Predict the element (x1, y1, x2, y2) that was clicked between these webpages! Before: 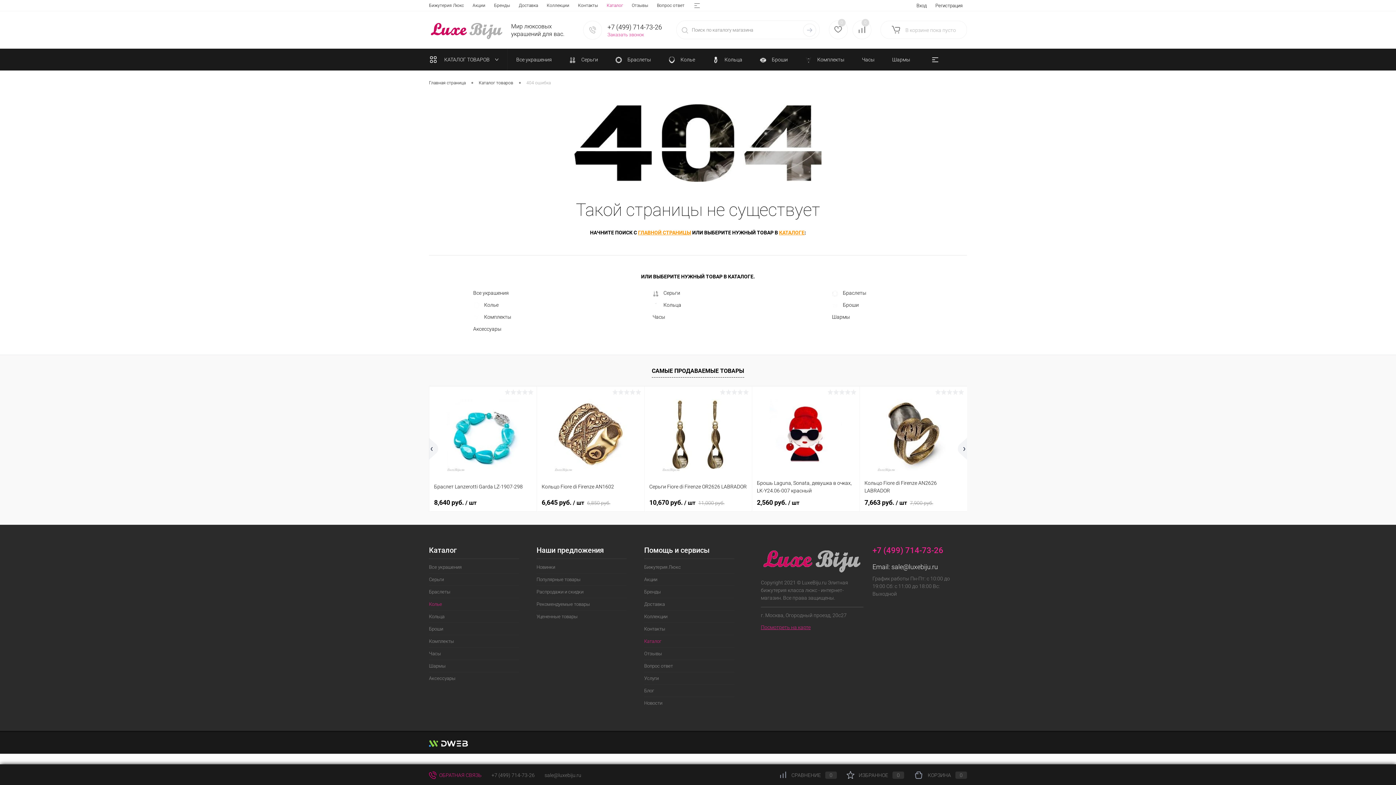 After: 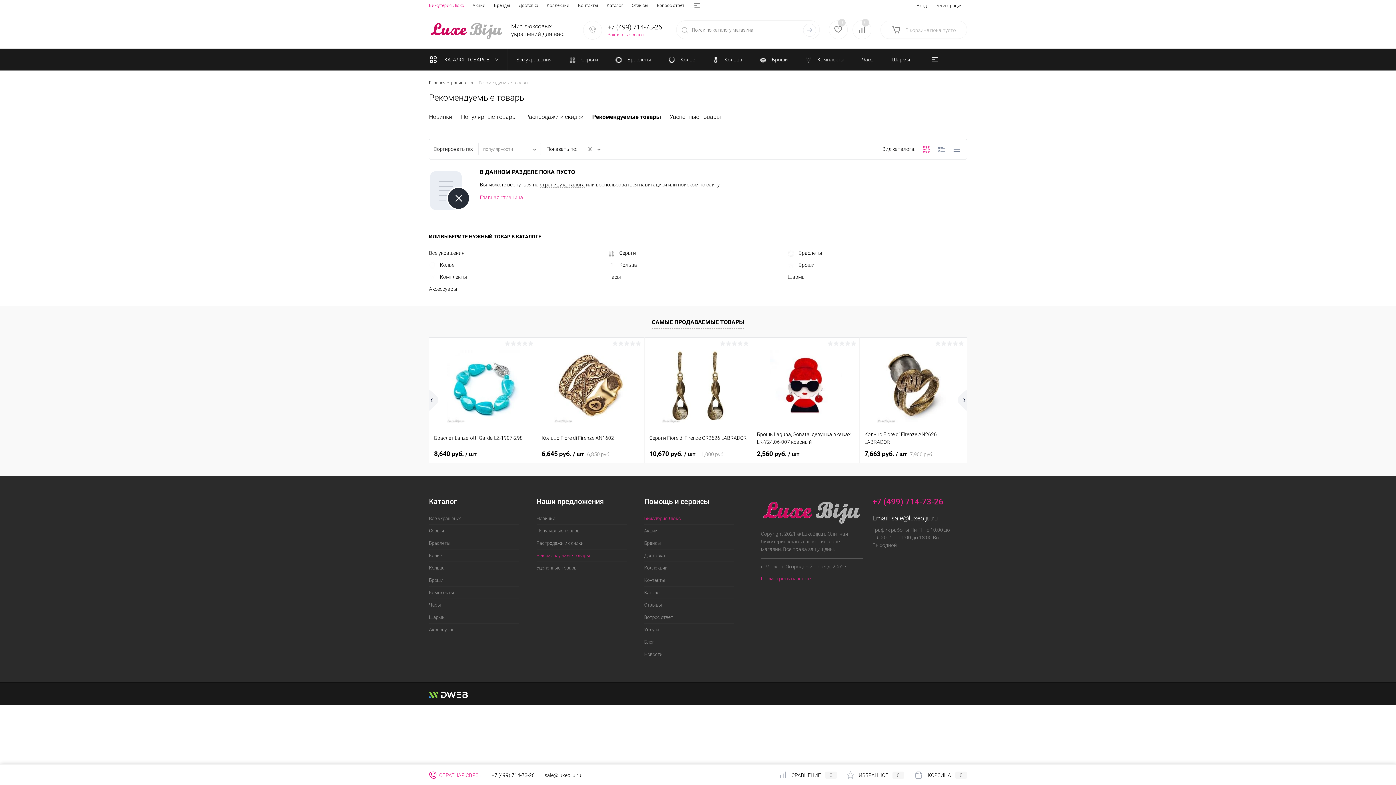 Action: bbox: (536, 598, 626, 610) label: Рекомендуемые товары